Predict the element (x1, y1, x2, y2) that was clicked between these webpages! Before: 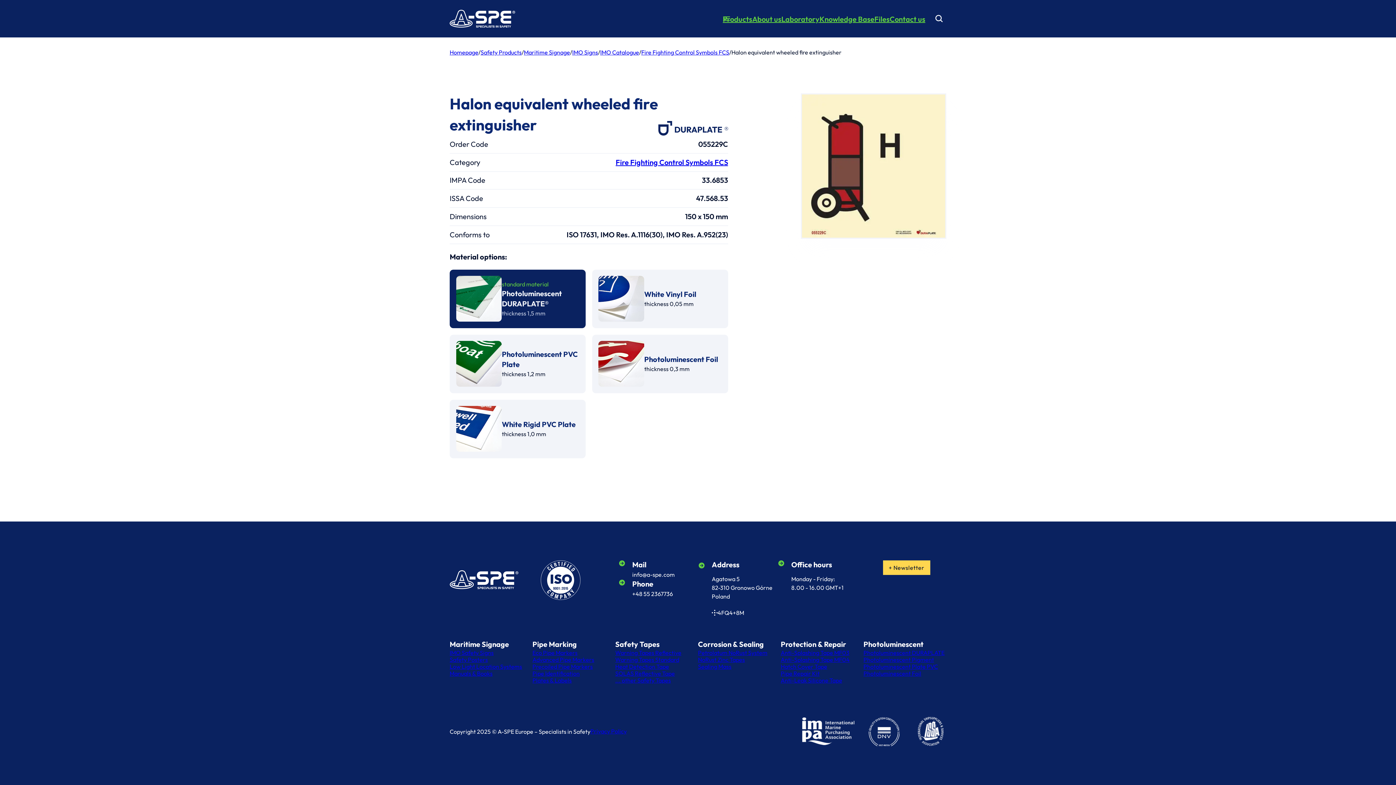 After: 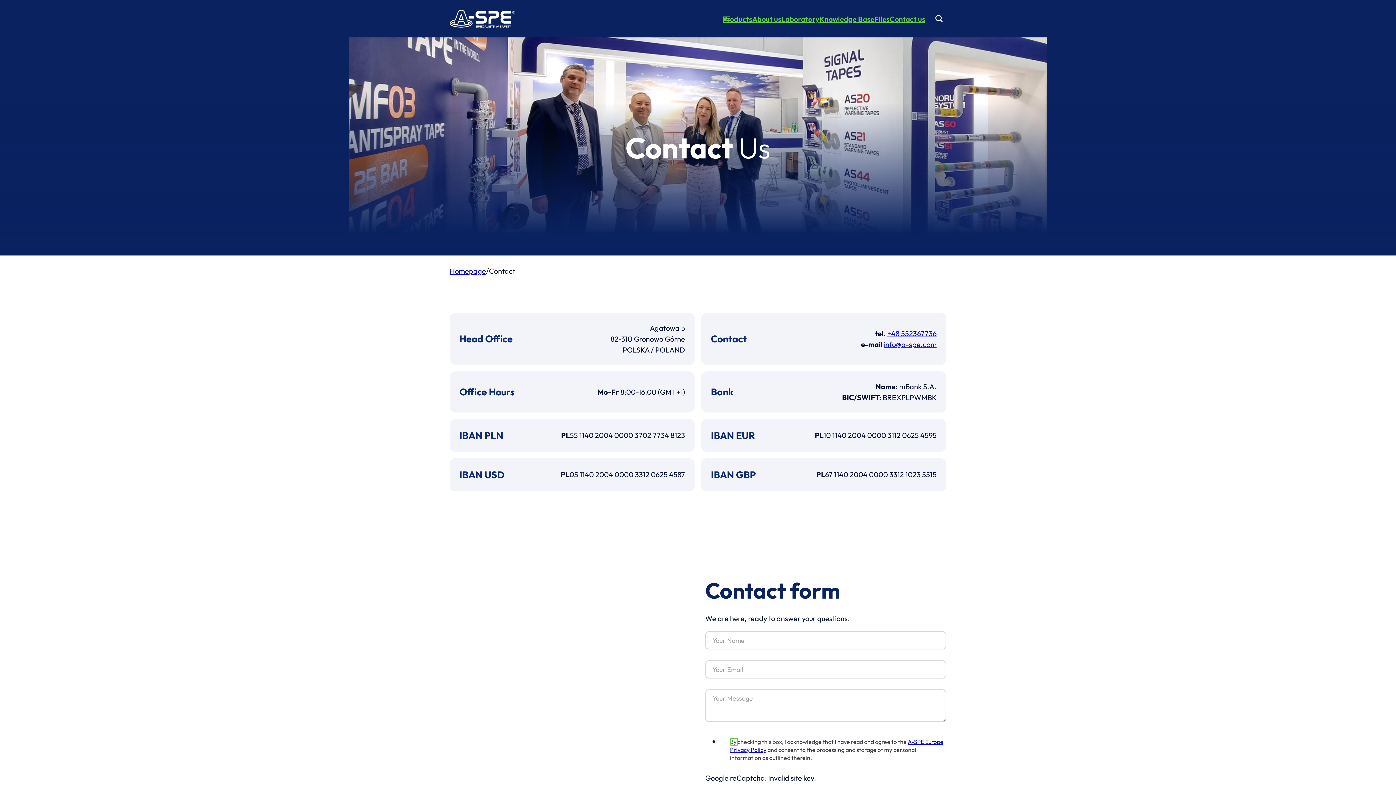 Action: label: Contact us bbox: (889, 13, 925, 24)